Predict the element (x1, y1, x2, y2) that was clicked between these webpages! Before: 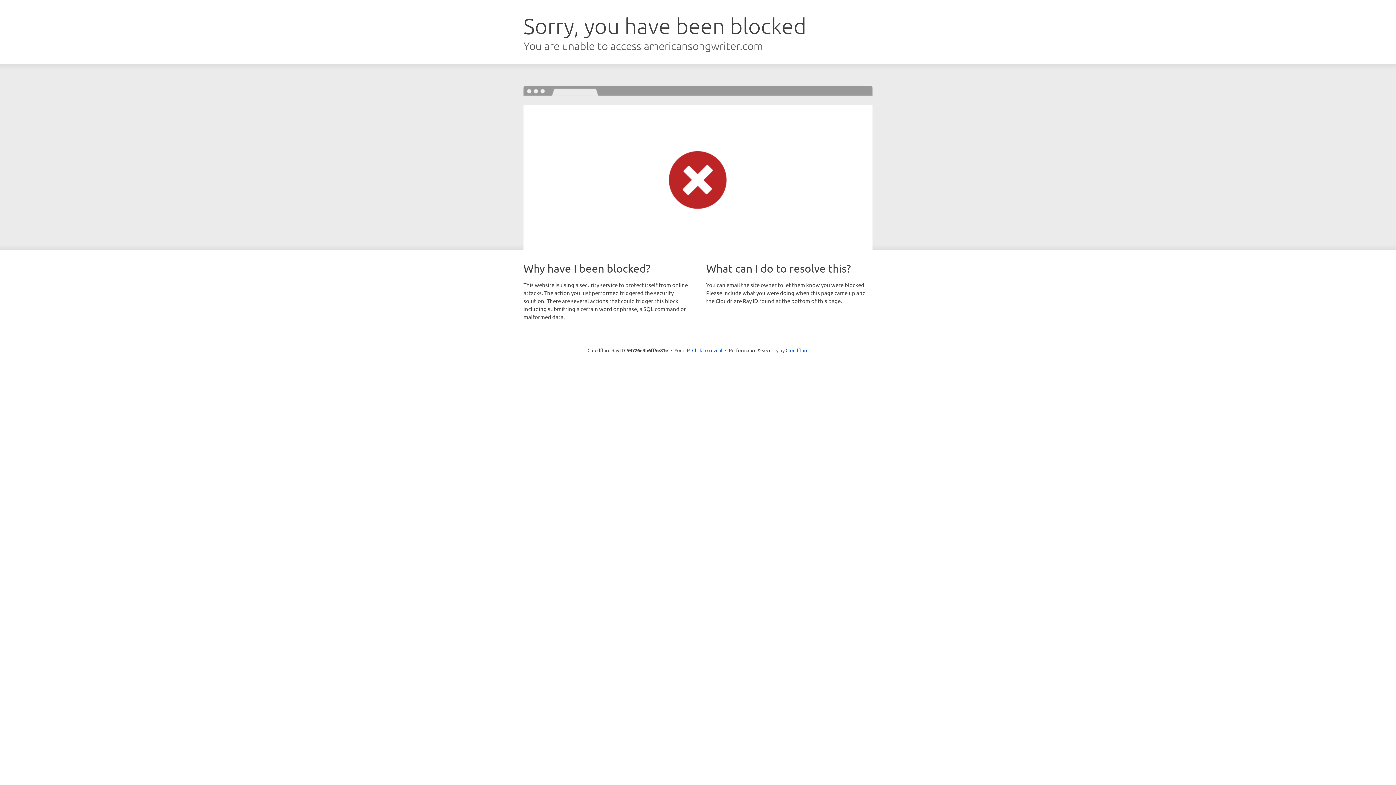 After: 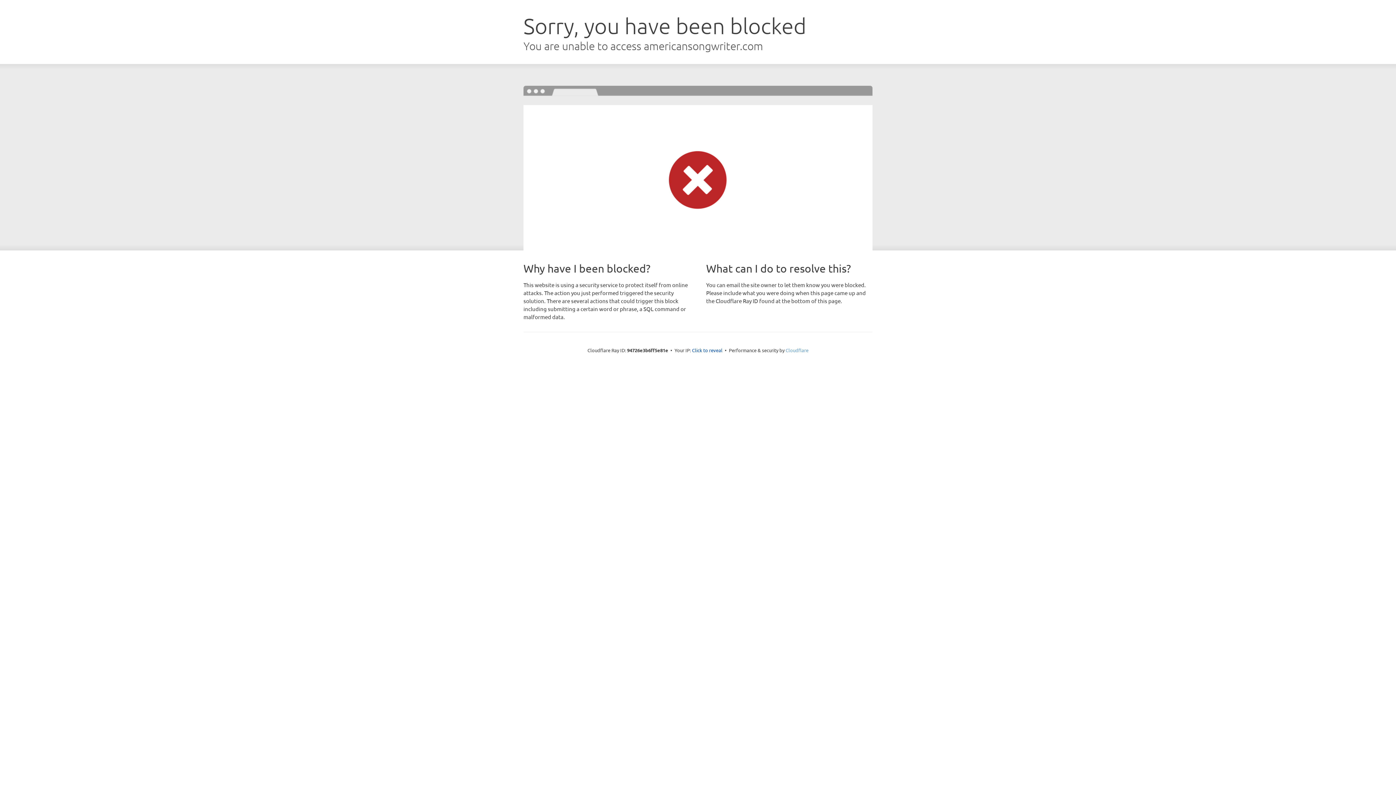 Action: label: Cloudflare bbox: (785, 347, 808, 353)